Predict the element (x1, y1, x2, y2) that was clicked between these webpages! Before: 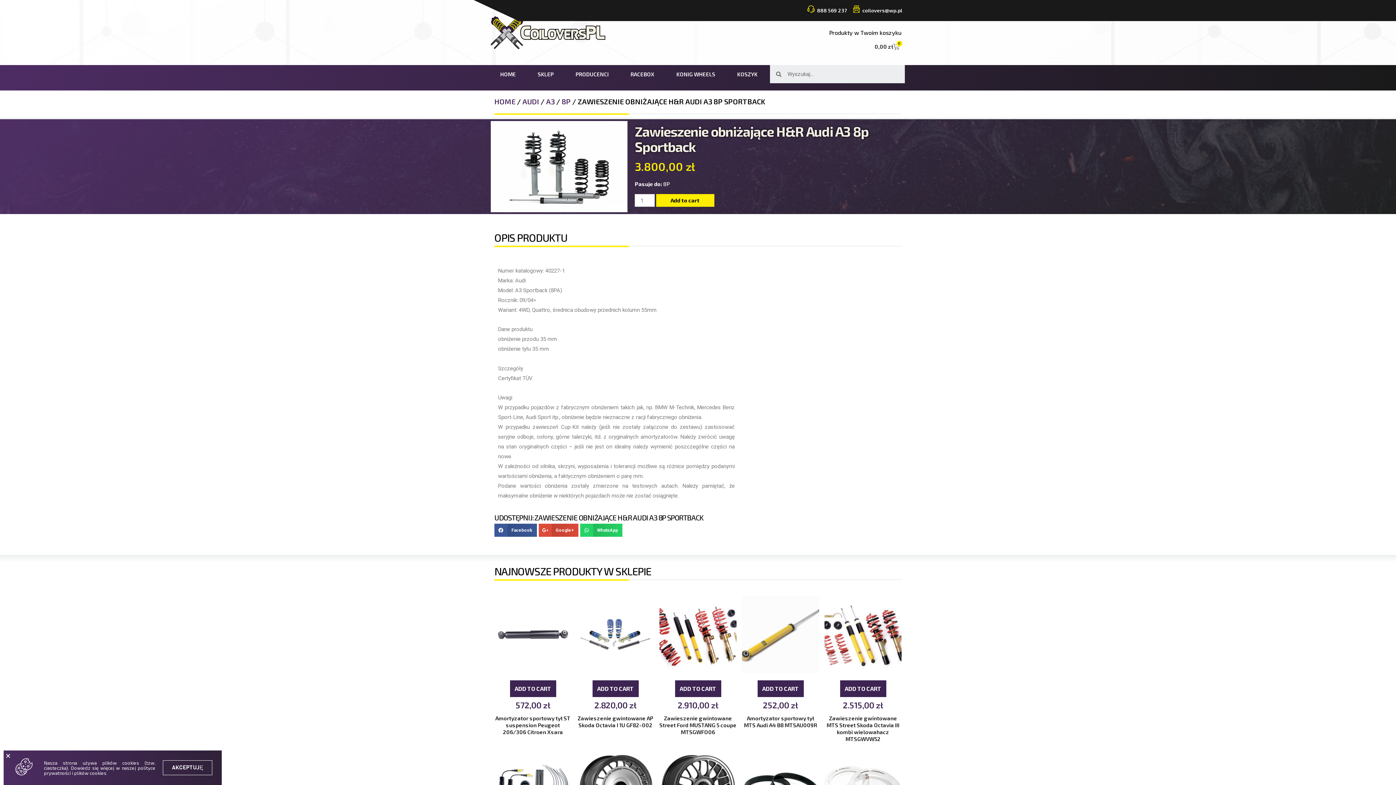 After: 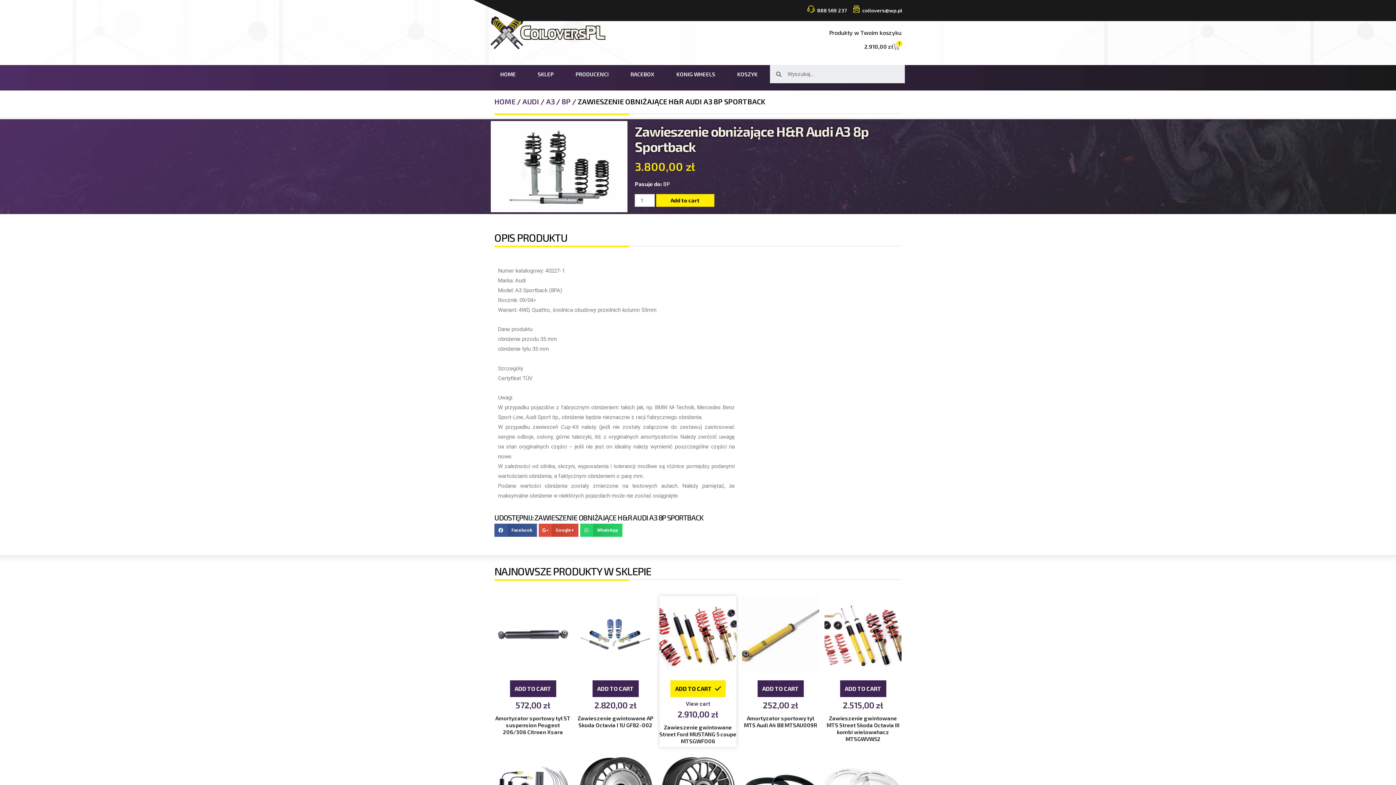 Action: bbox: (675, 680, 721, 697) label: Add “Zawieszenie gwintowane Street Ford MUSTANG 5 coupe MTSGWFO06” to your cart